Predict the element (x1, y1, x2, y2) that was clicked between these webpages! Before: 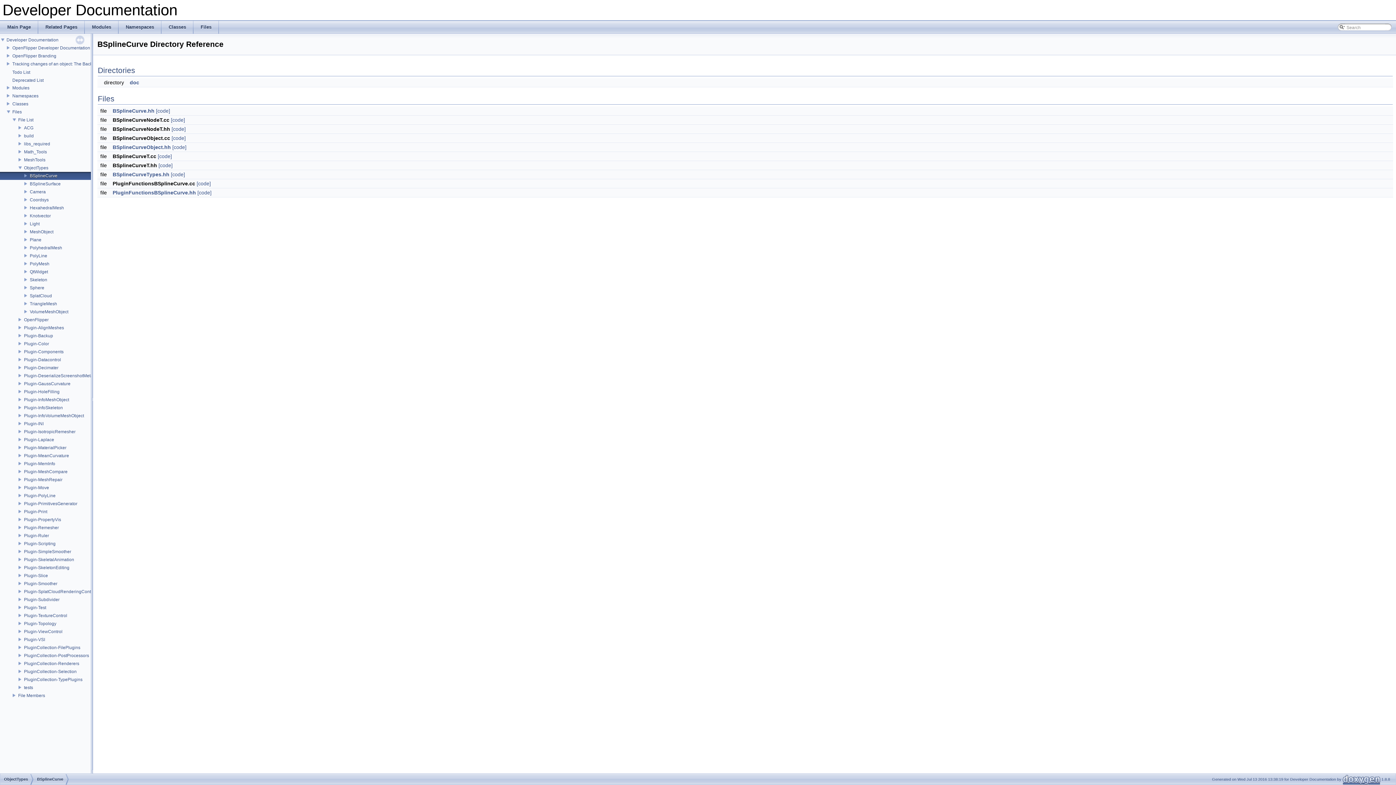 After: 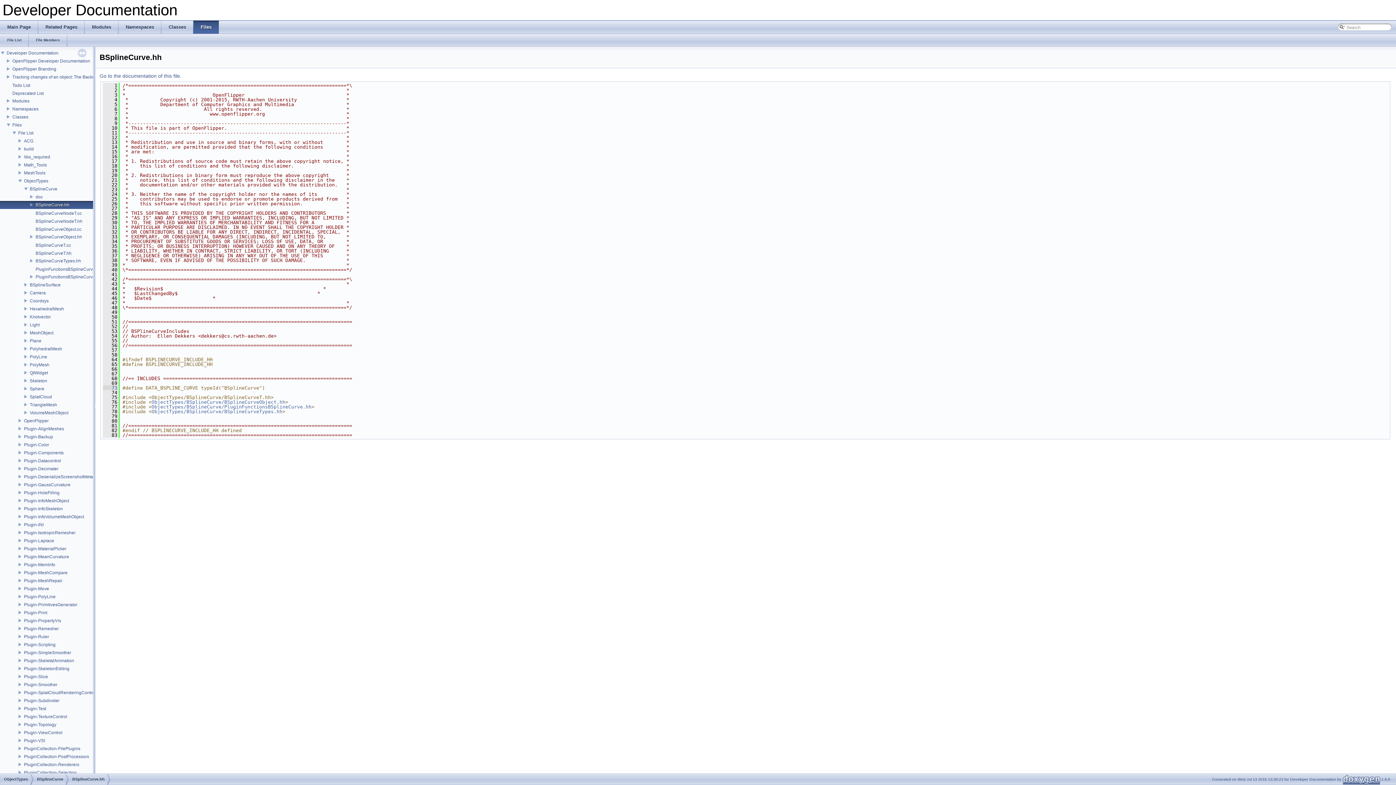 Action: bbox: (156, 108, 170, 113) label: [code]